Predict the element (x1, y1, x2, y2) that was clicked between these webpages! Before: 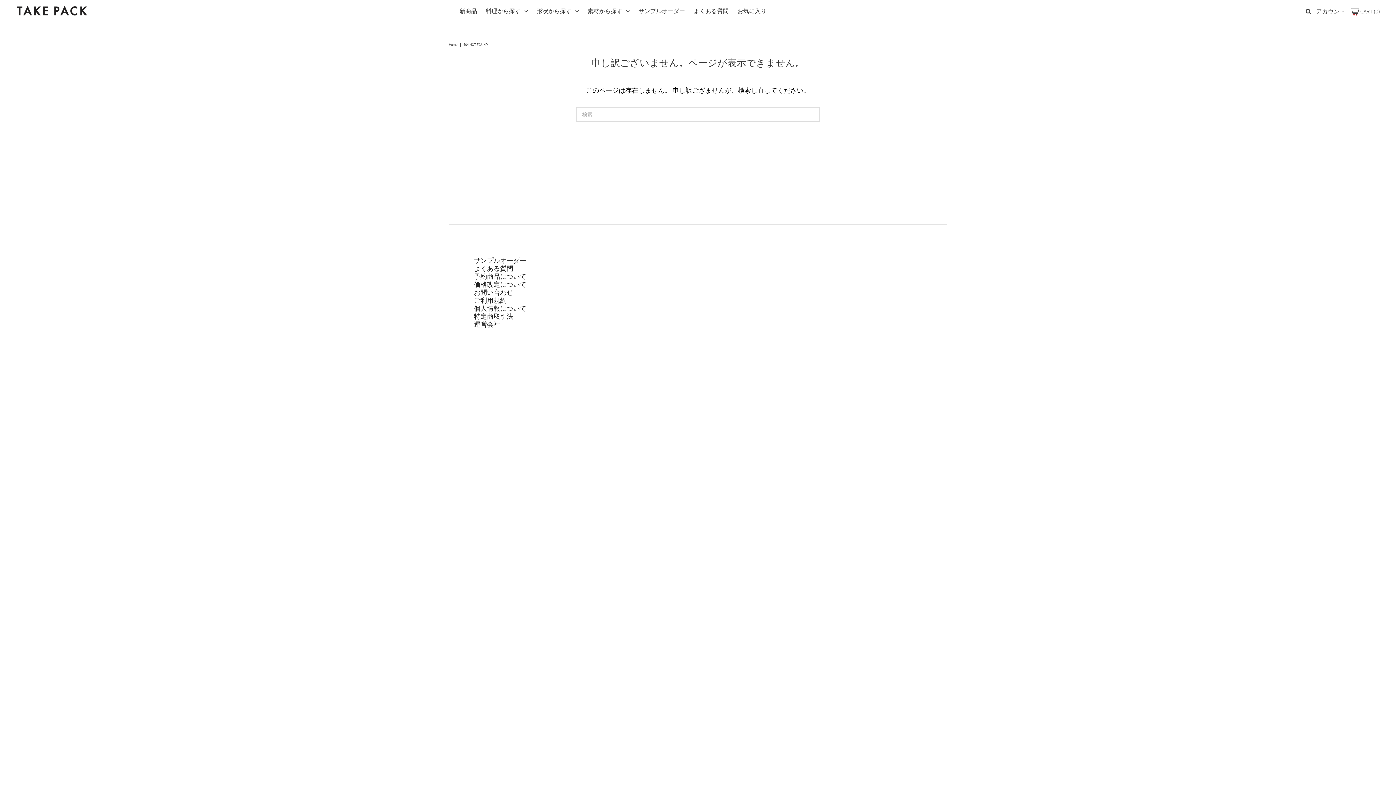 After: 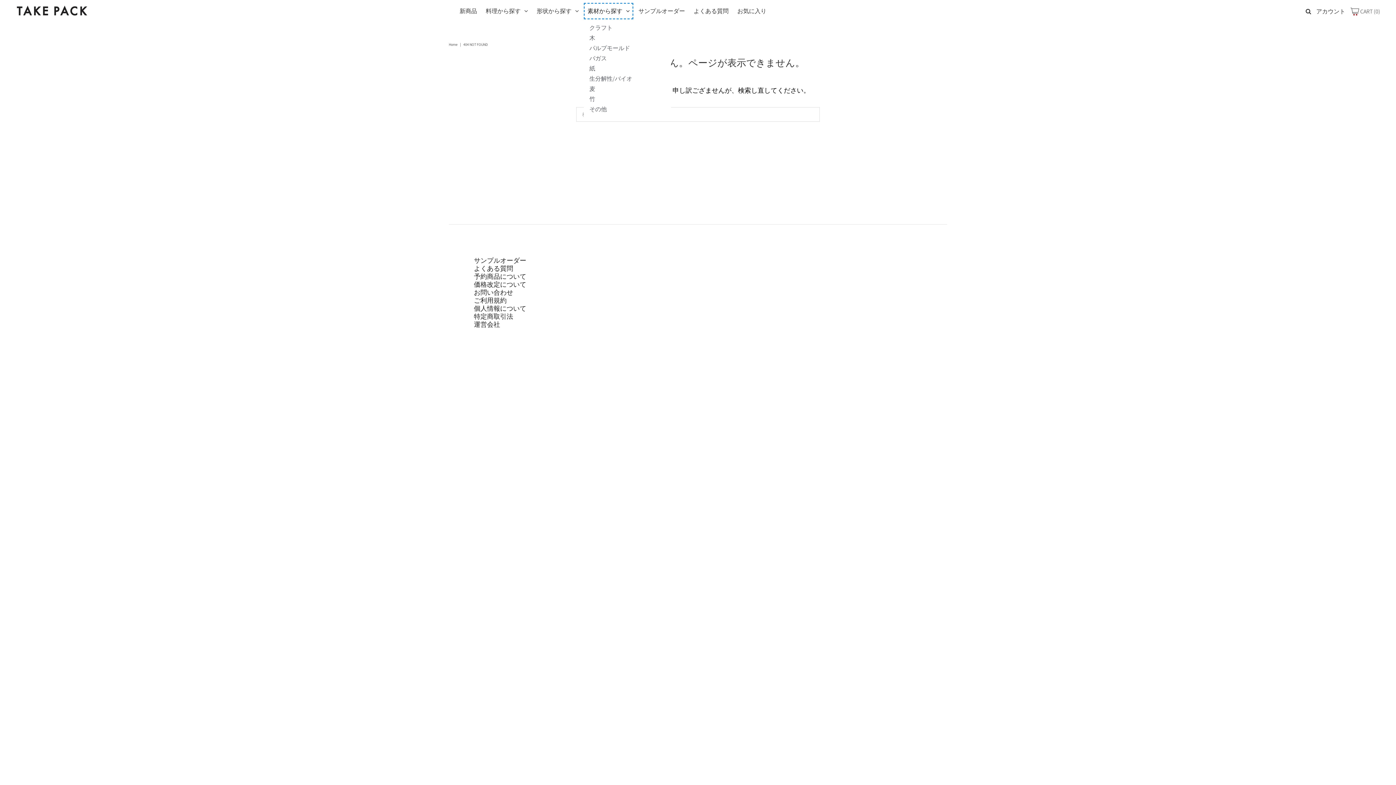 Action: label: 素材から探す bbox: (584, 3, 633, 19)